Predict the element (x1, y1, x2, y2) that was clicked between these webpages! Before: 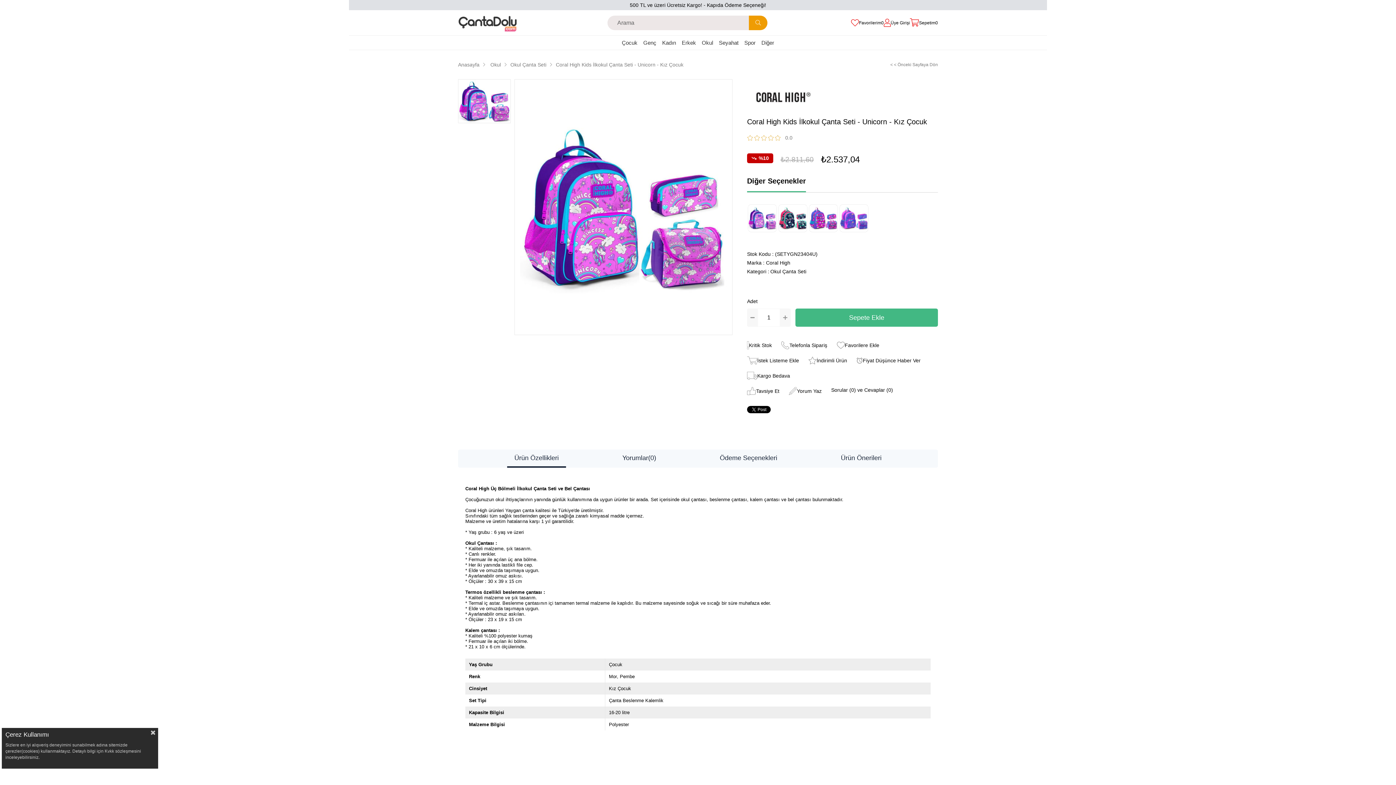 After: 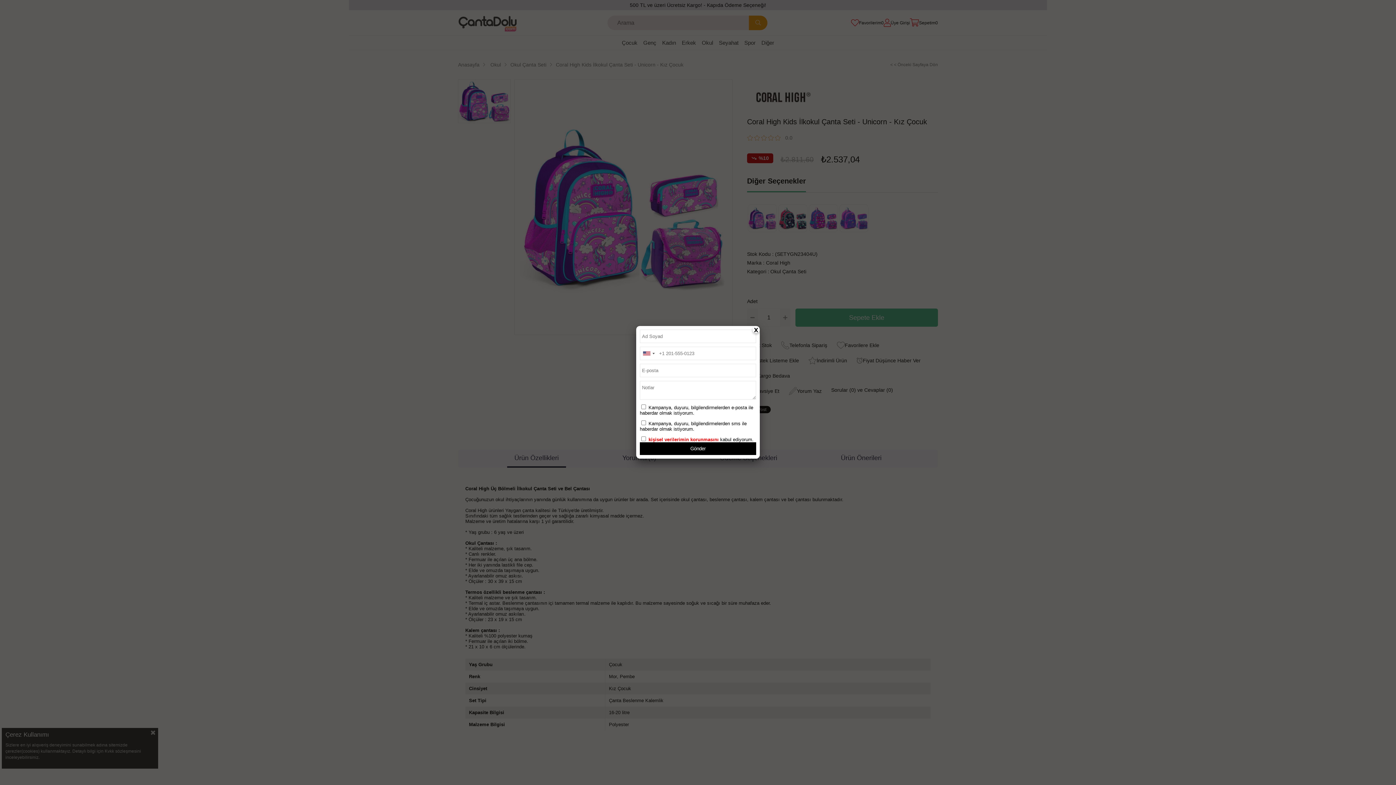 Action: bbox: (781, 341, 827, 349) label: Telefonla Sipariş